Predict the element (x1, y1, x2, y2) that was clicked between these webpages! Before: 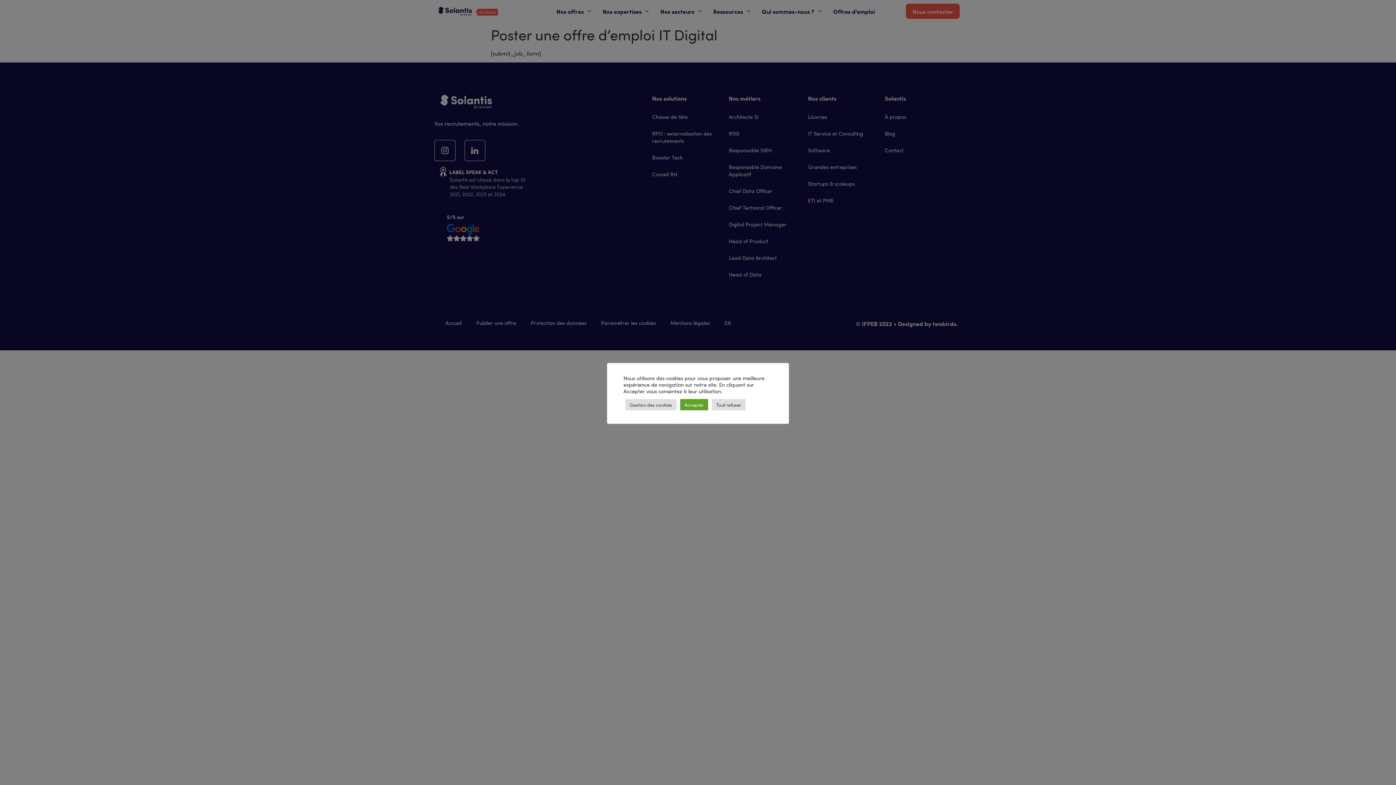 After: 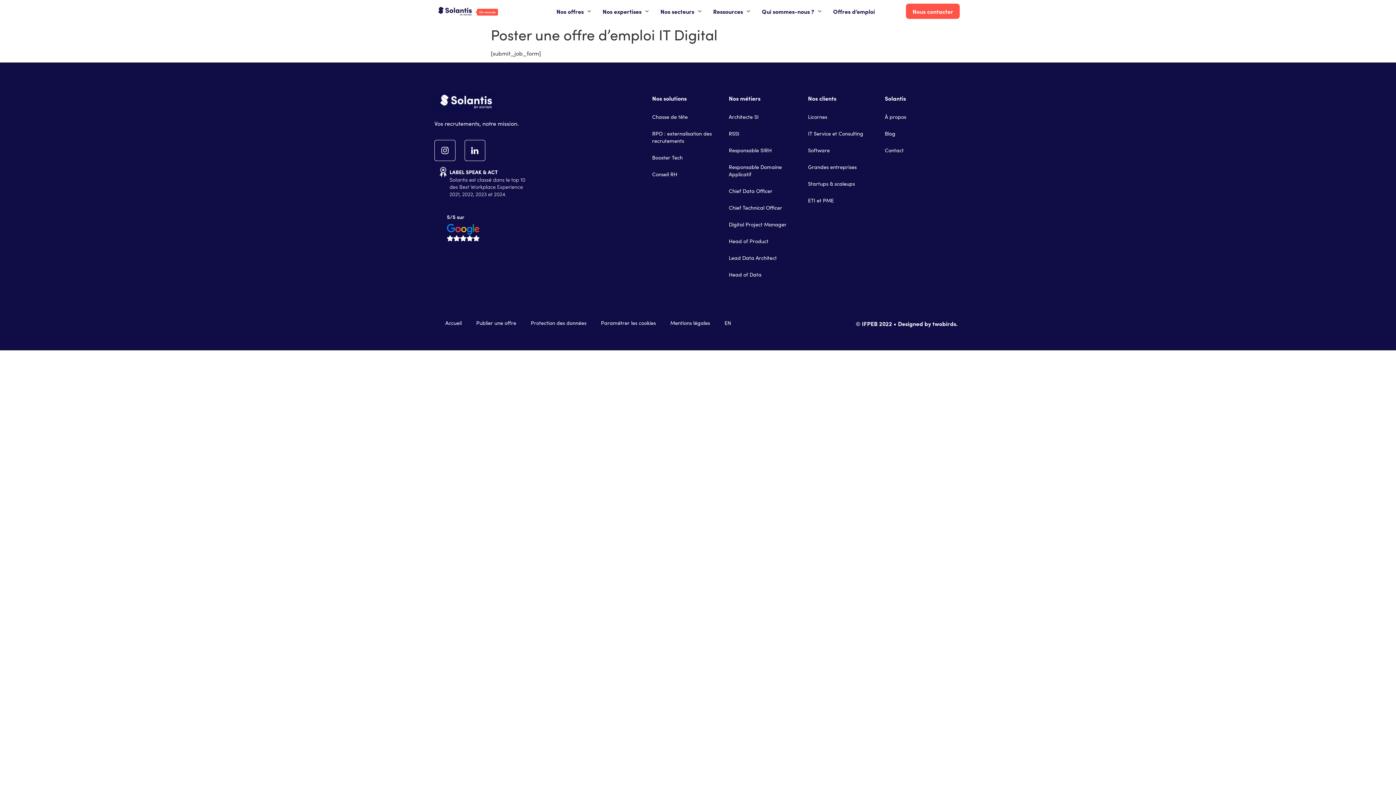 Action: bbox: (680, 399, 708, 410) label: Accepter